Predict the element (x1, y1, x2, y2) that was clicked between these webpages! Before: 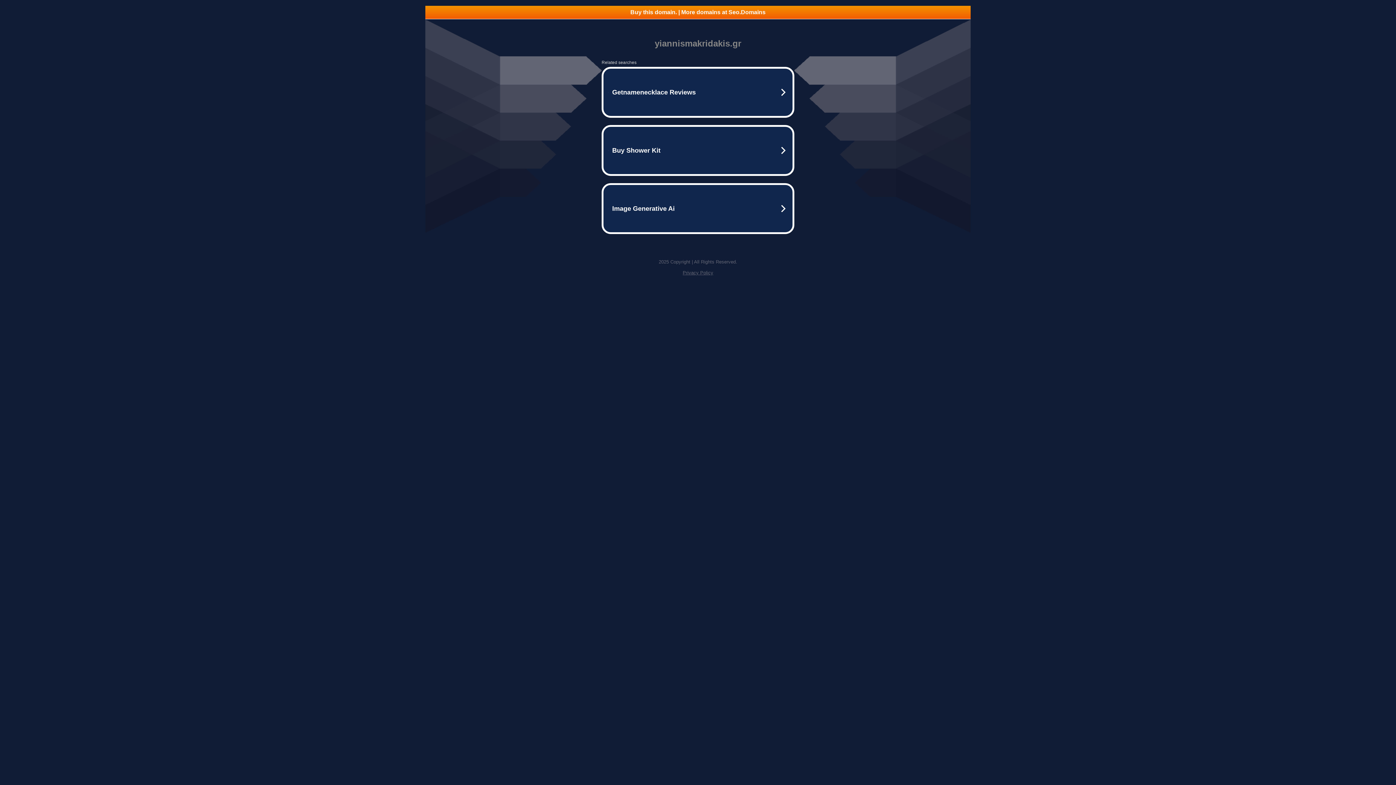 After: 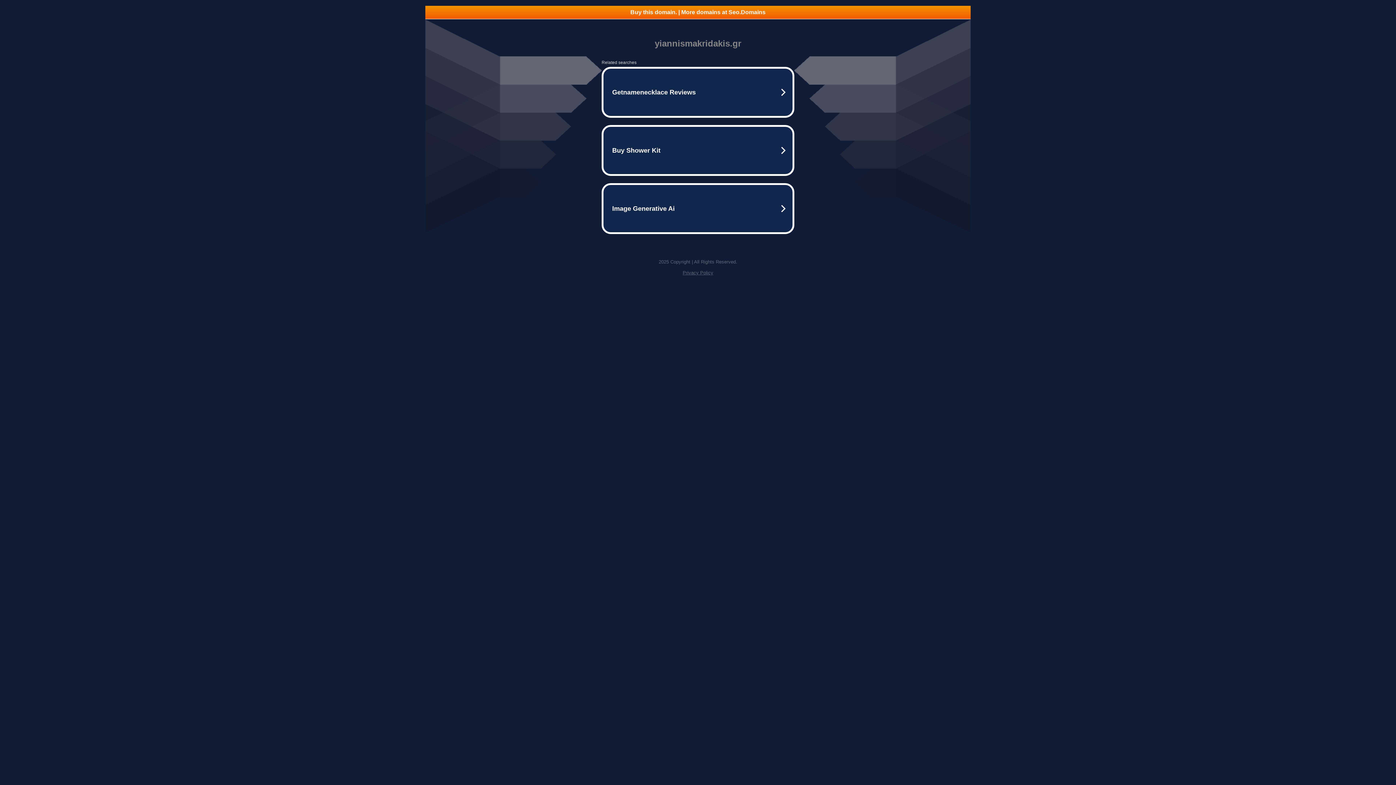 Action: label: Buy this domain. | More domains at Seo.Domains bbox: (425, 5, 970, 18)